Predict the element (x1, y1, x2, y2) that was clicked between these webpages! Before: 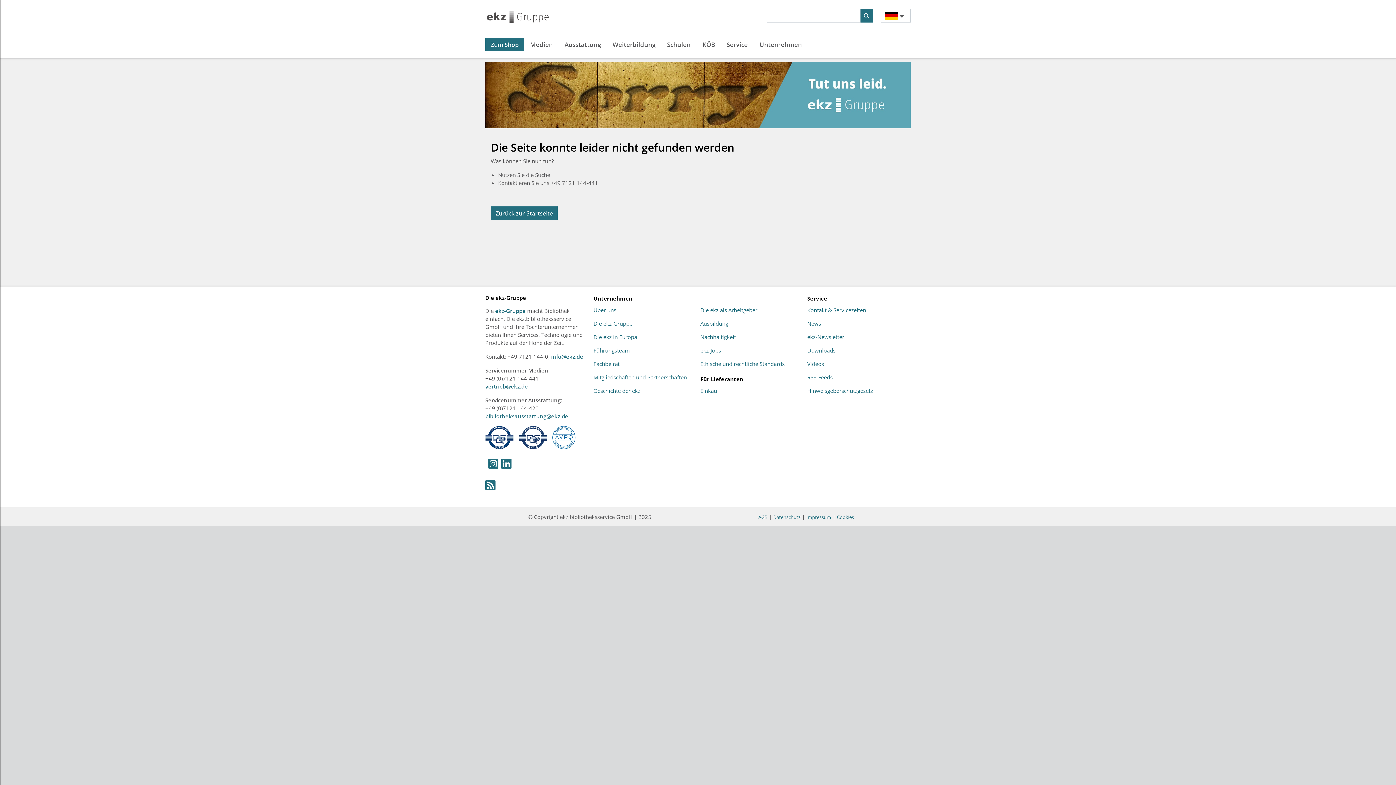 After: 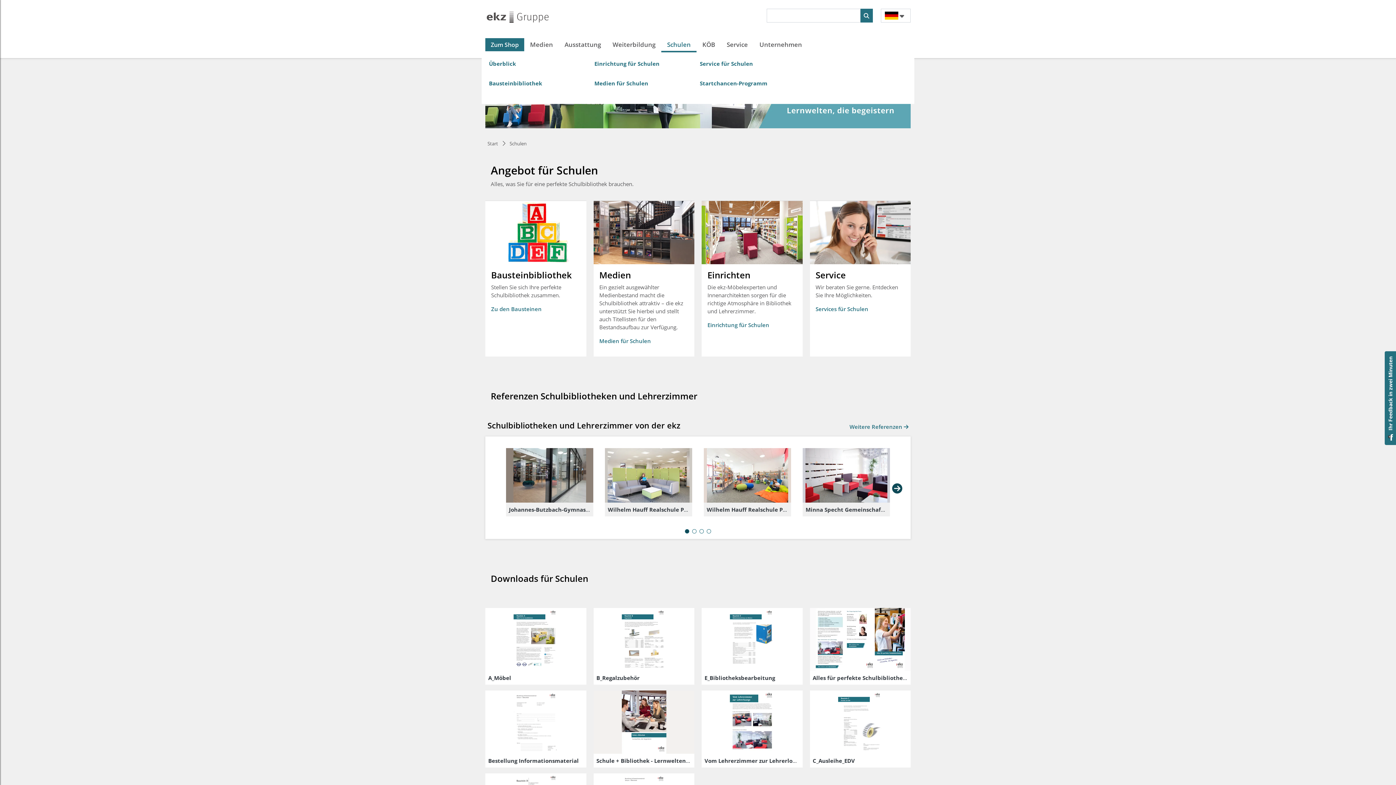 Action: bbox: (661, 37, 696, 52) label: Schulen